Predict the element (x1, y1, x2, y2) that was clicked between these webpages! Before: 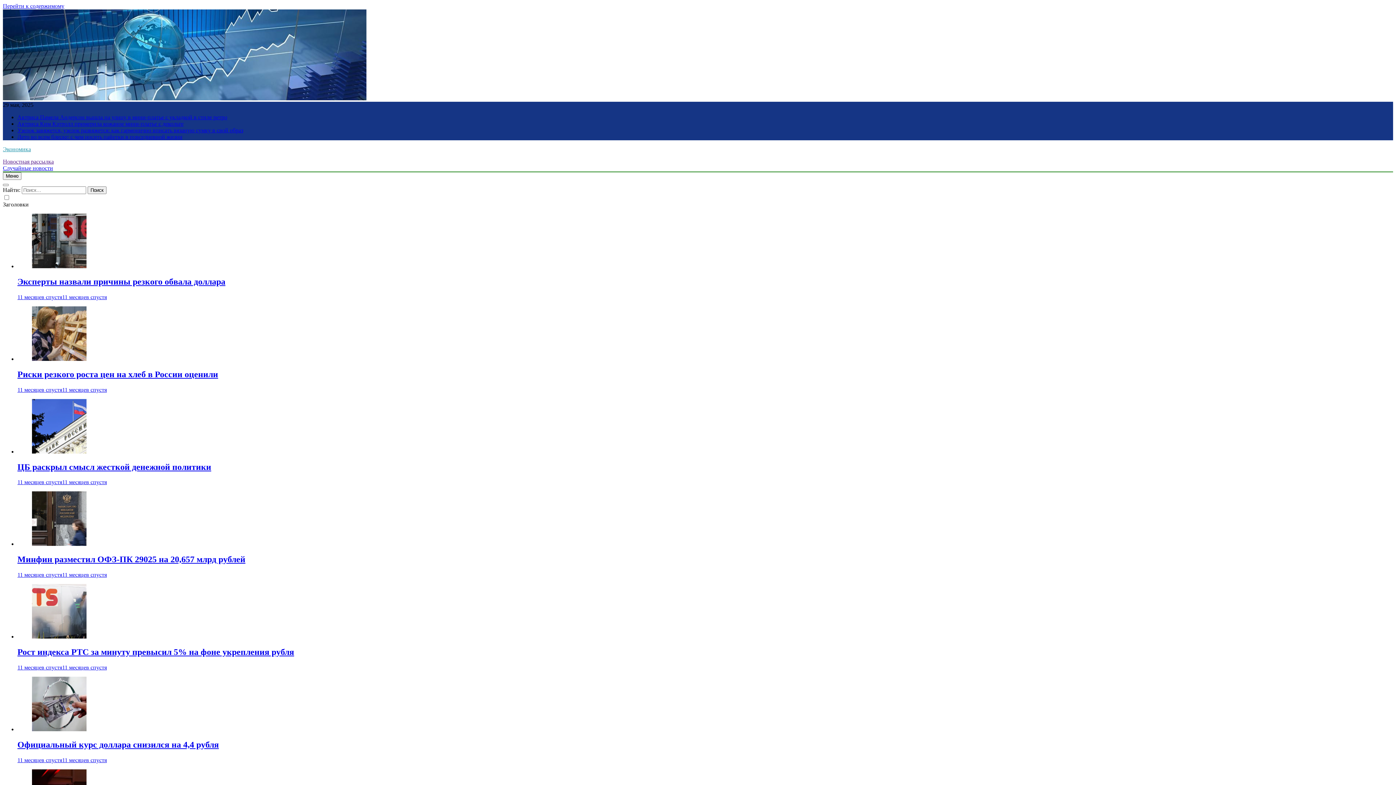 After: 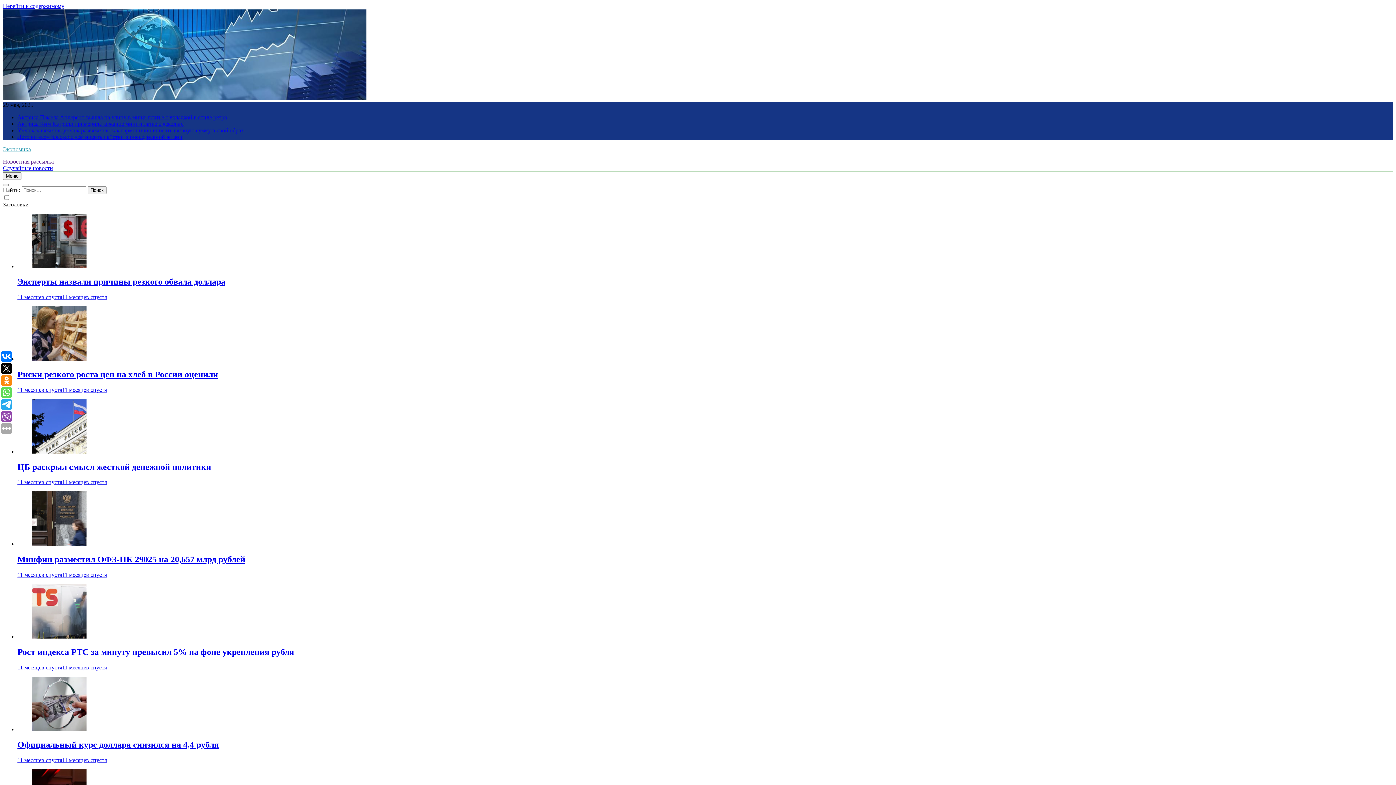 Action: label: Эксперты назвали причины резкого обвала доллара bbox: (17, 277, 225, 286)